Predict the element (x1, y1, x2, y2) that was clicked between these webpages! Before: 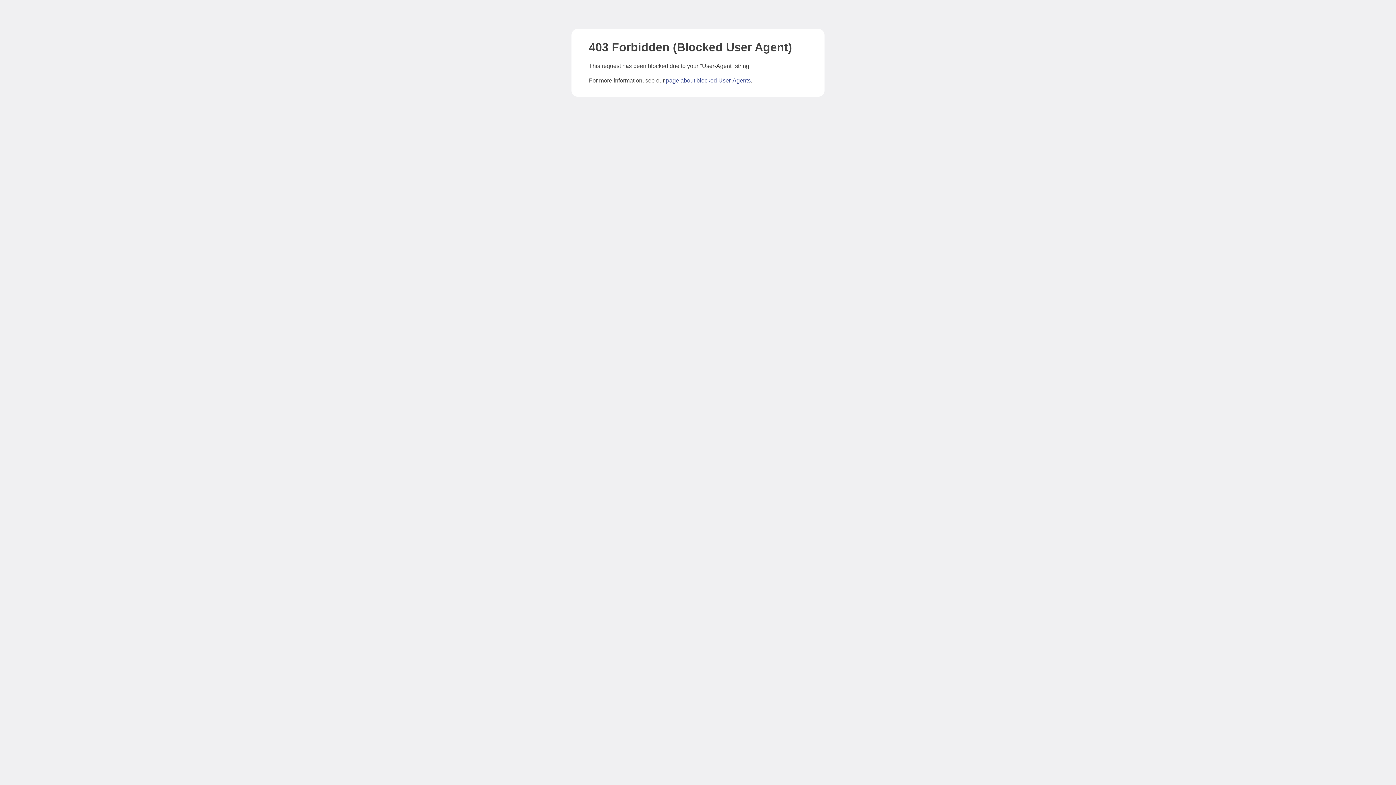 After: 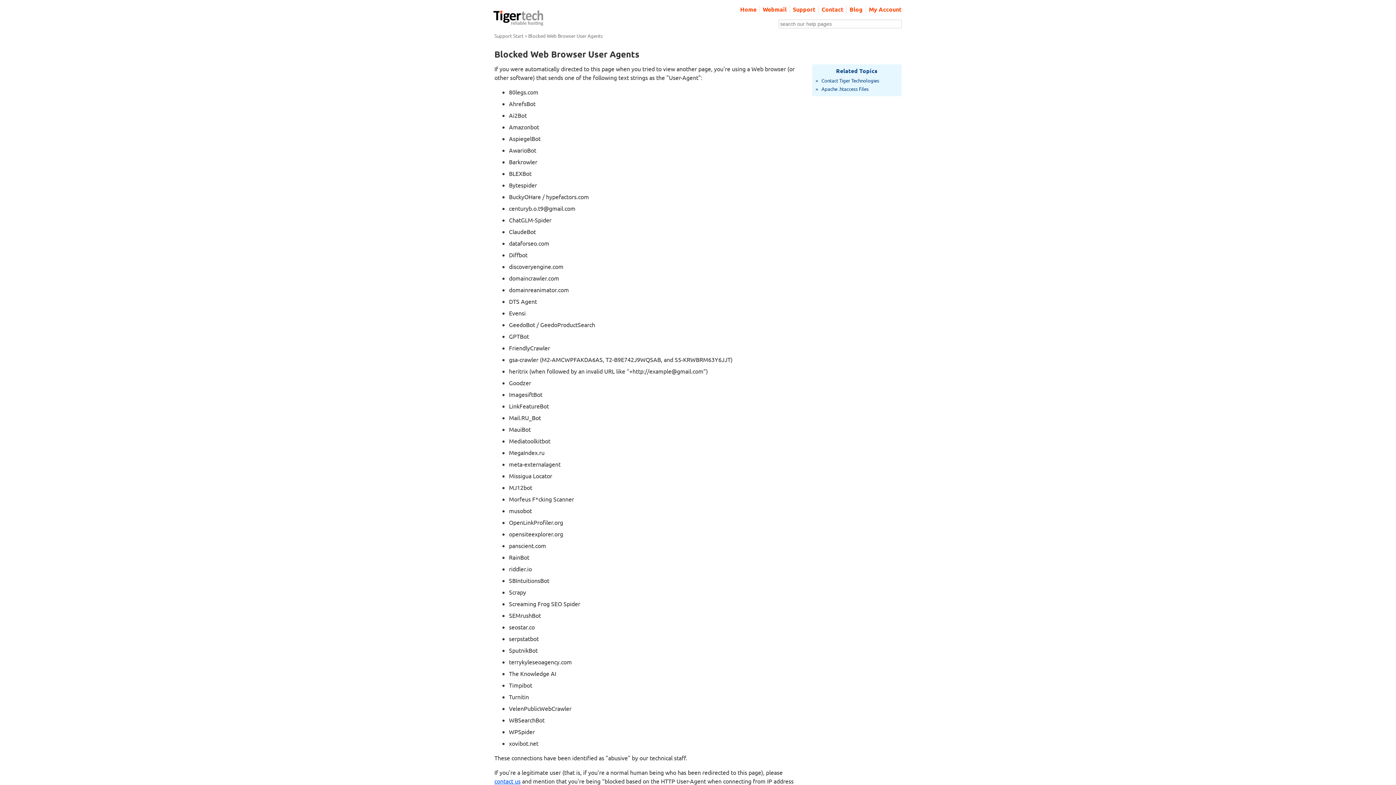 Action: bbox: (666, 77, 750, 83) label: page about blocked User-Agents